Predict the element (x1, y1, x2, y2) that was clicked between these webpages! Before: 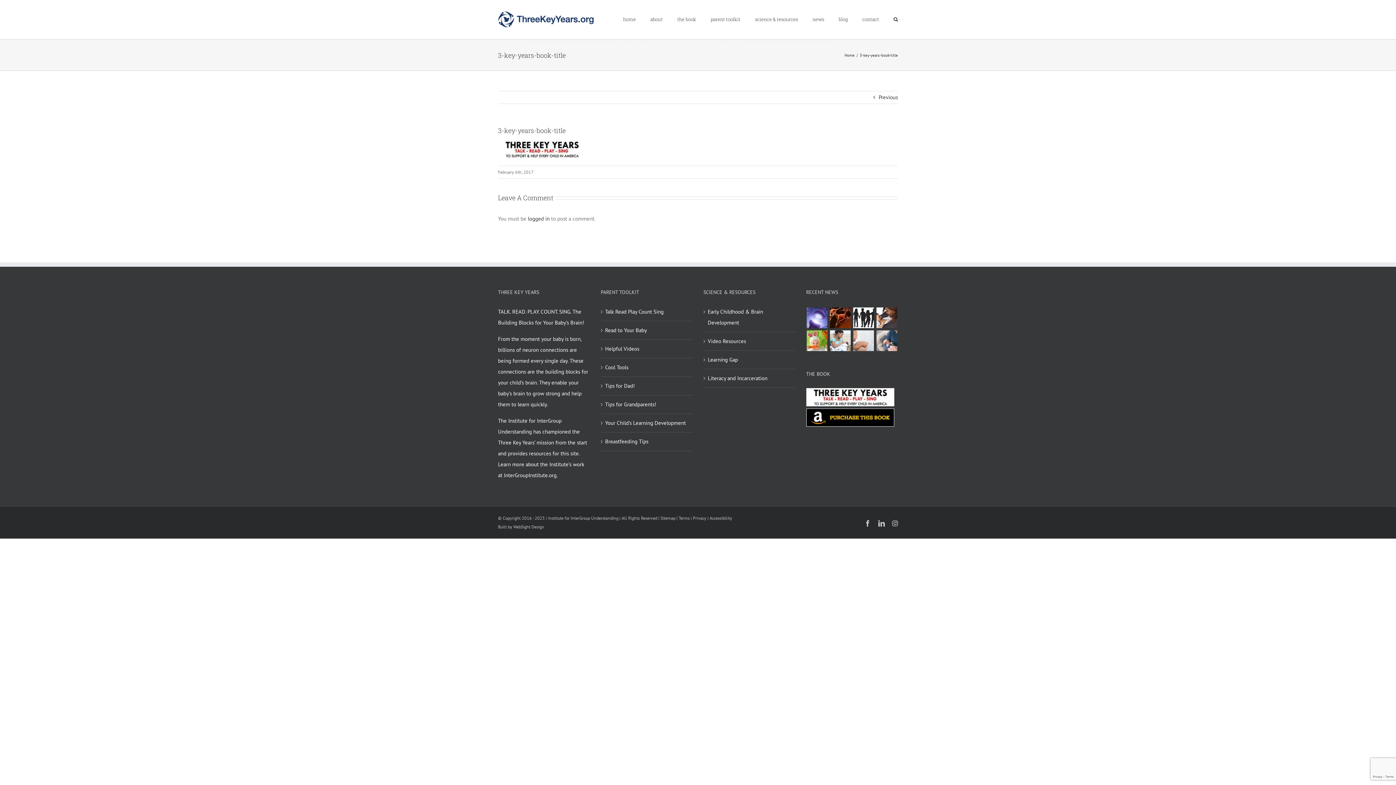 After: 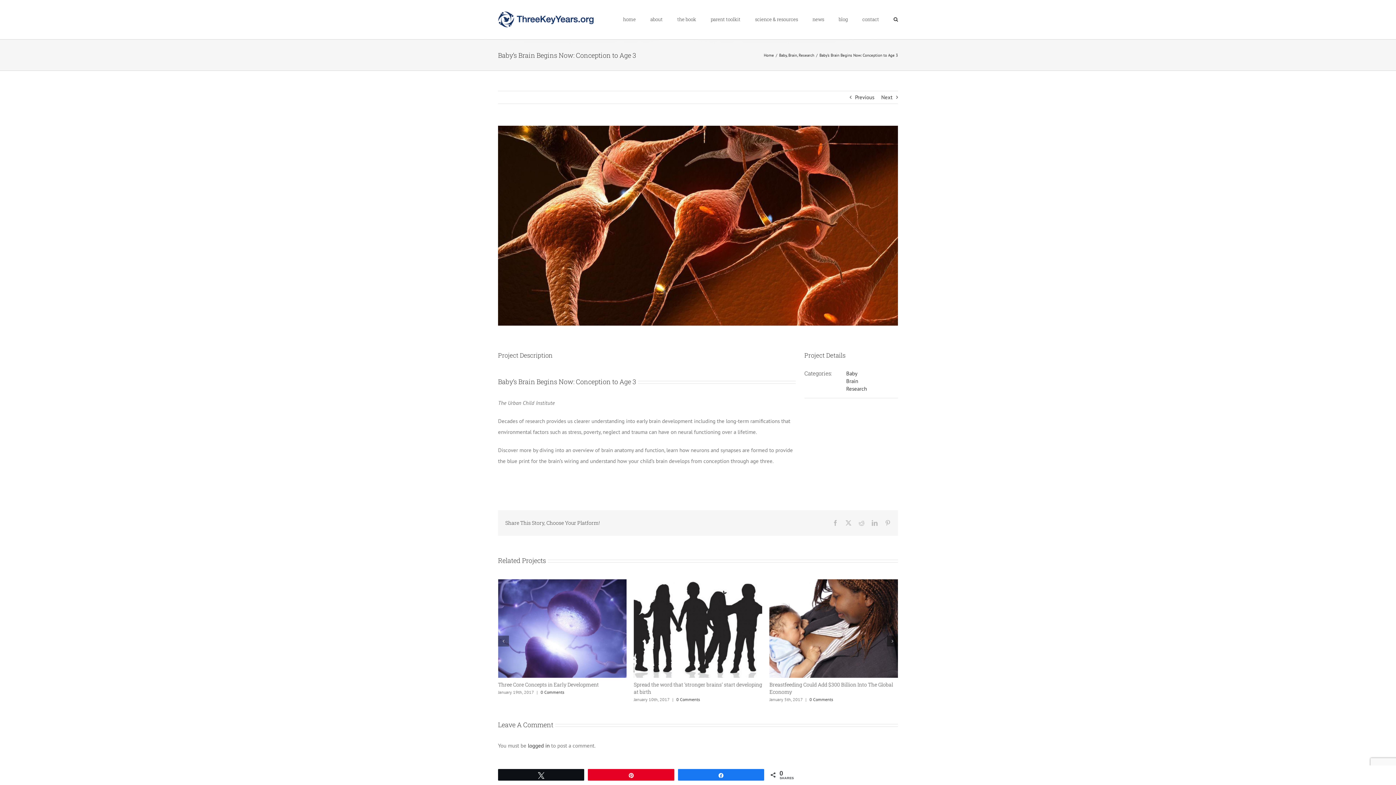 Action: bbox: (829, 306, 851, 329)